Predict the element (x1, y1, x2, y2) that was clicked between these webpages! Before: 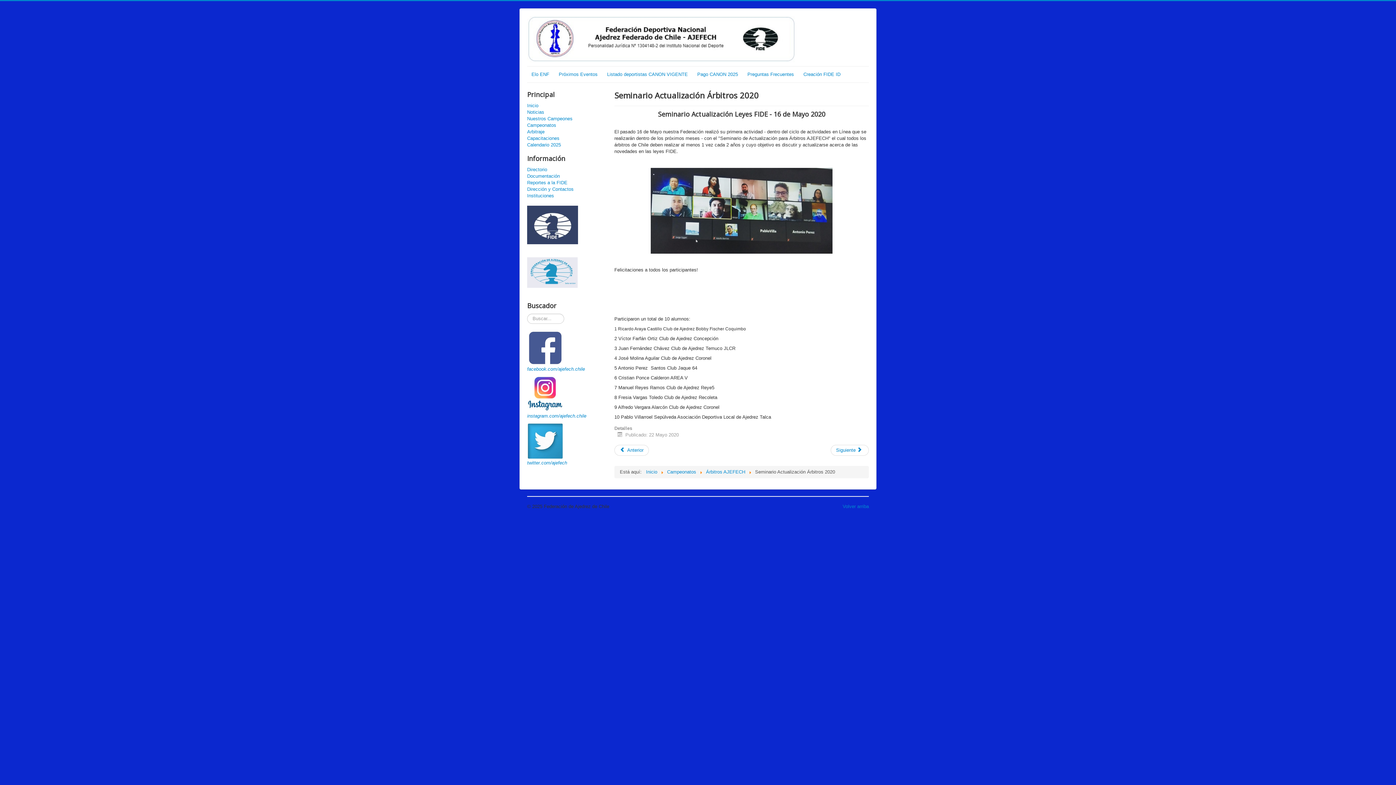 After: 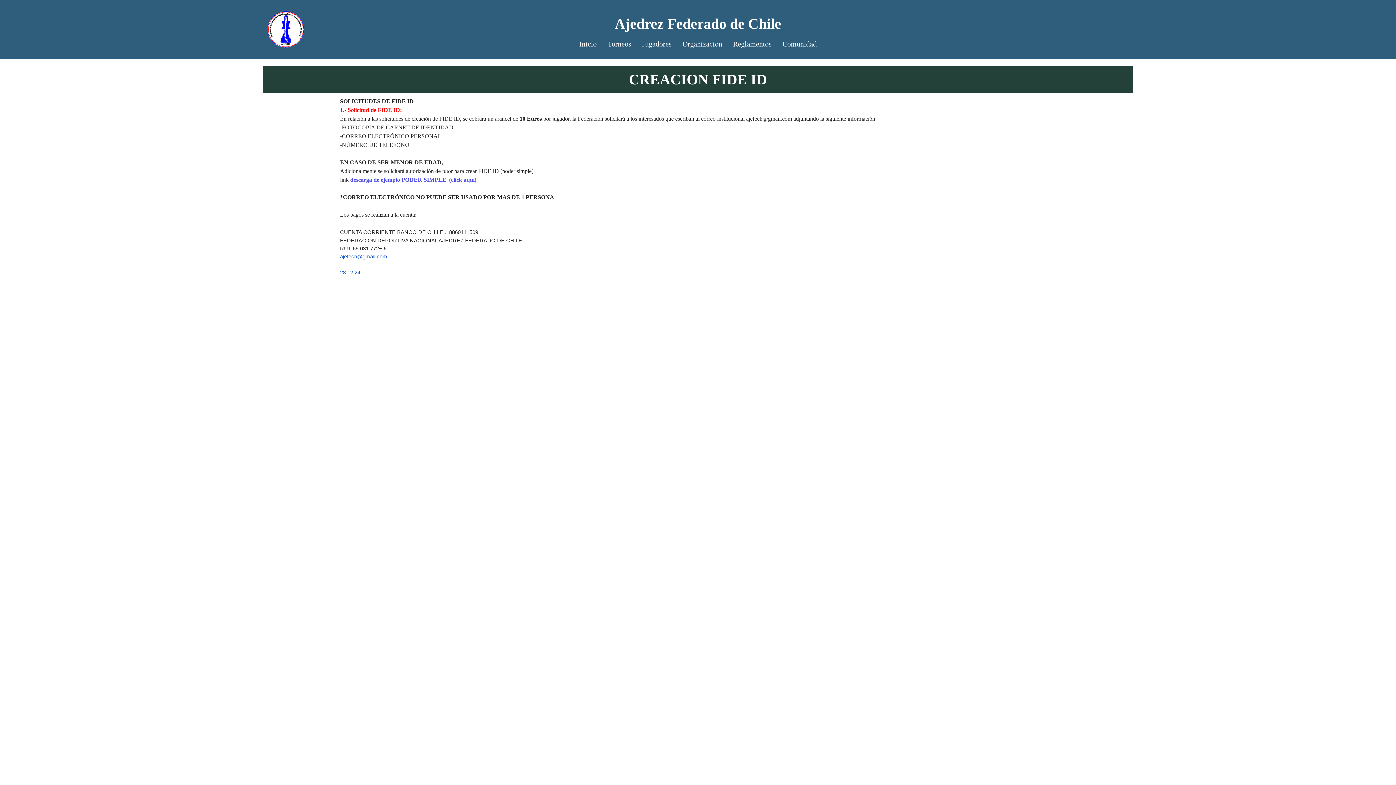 Action: label: Creación FIDE ID bbox: (799, 69, 845, 80)